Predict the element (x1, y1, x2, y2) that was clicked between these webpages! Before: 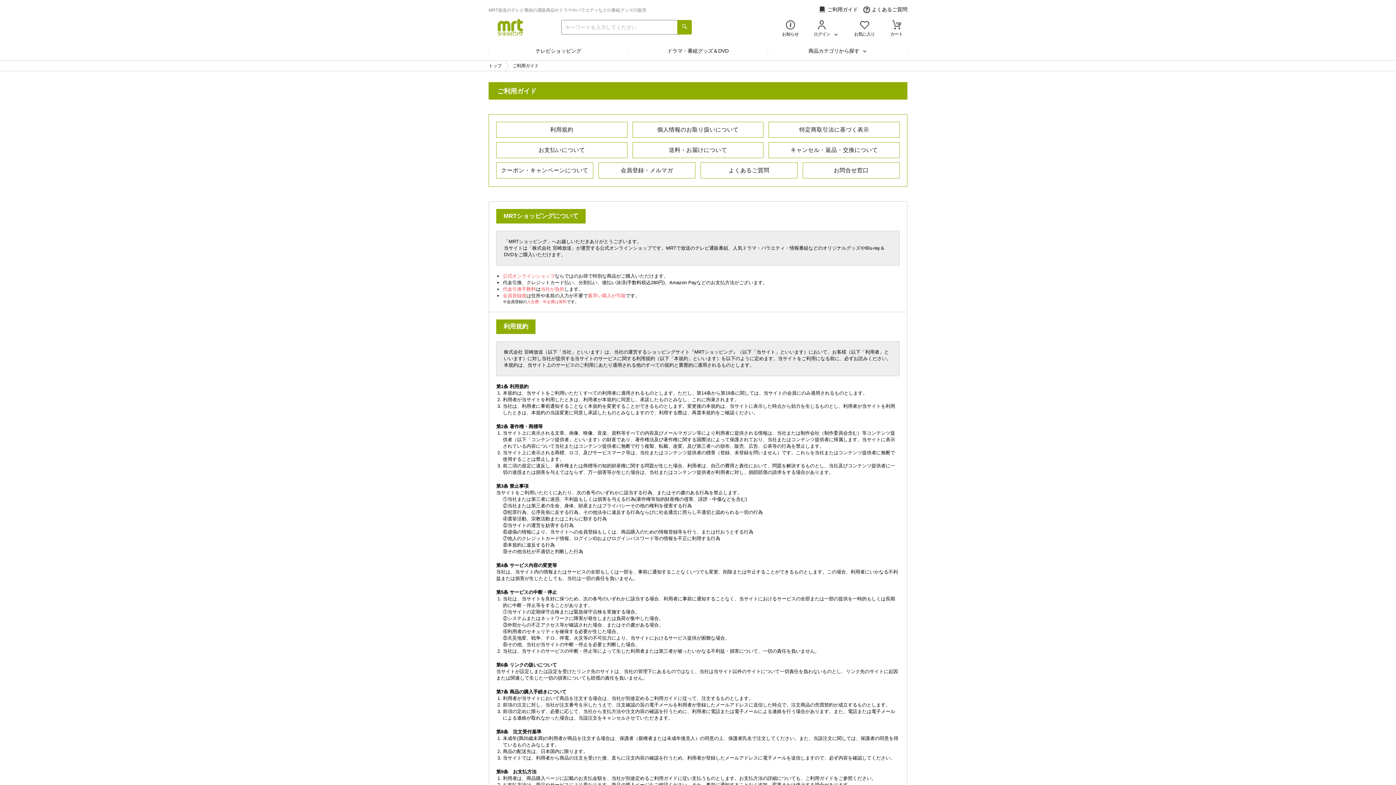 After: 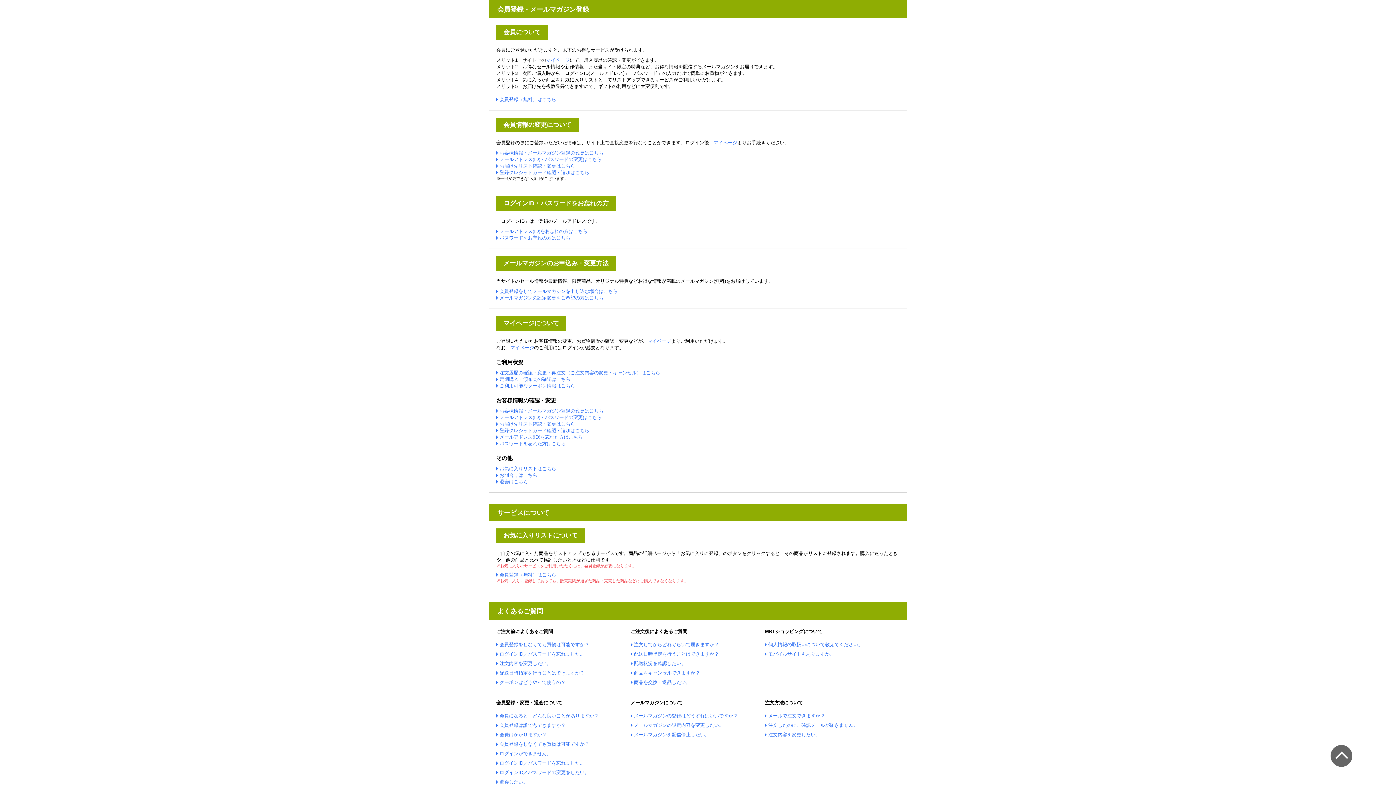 Action: label: 会員登録・メルマガ bbox: (598, 162, 695, 178)